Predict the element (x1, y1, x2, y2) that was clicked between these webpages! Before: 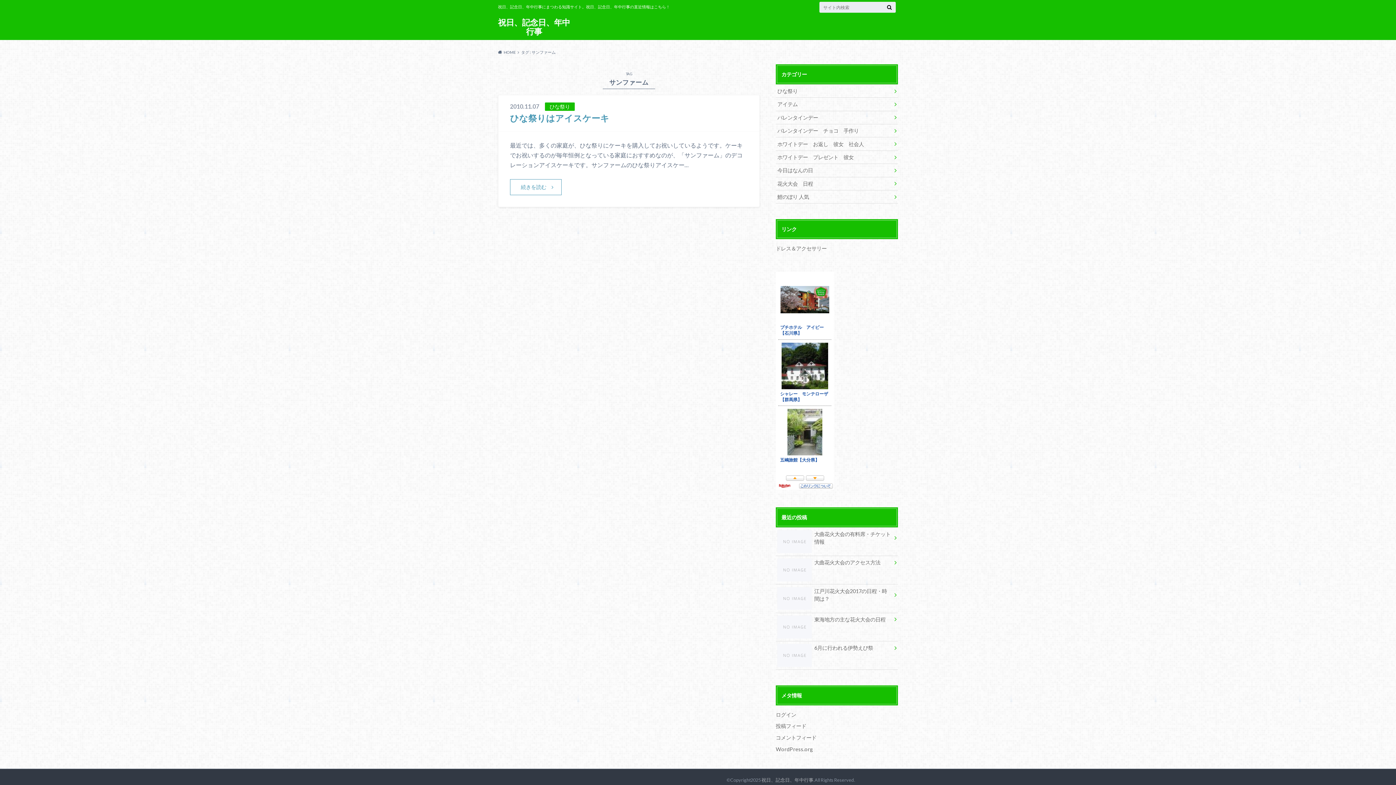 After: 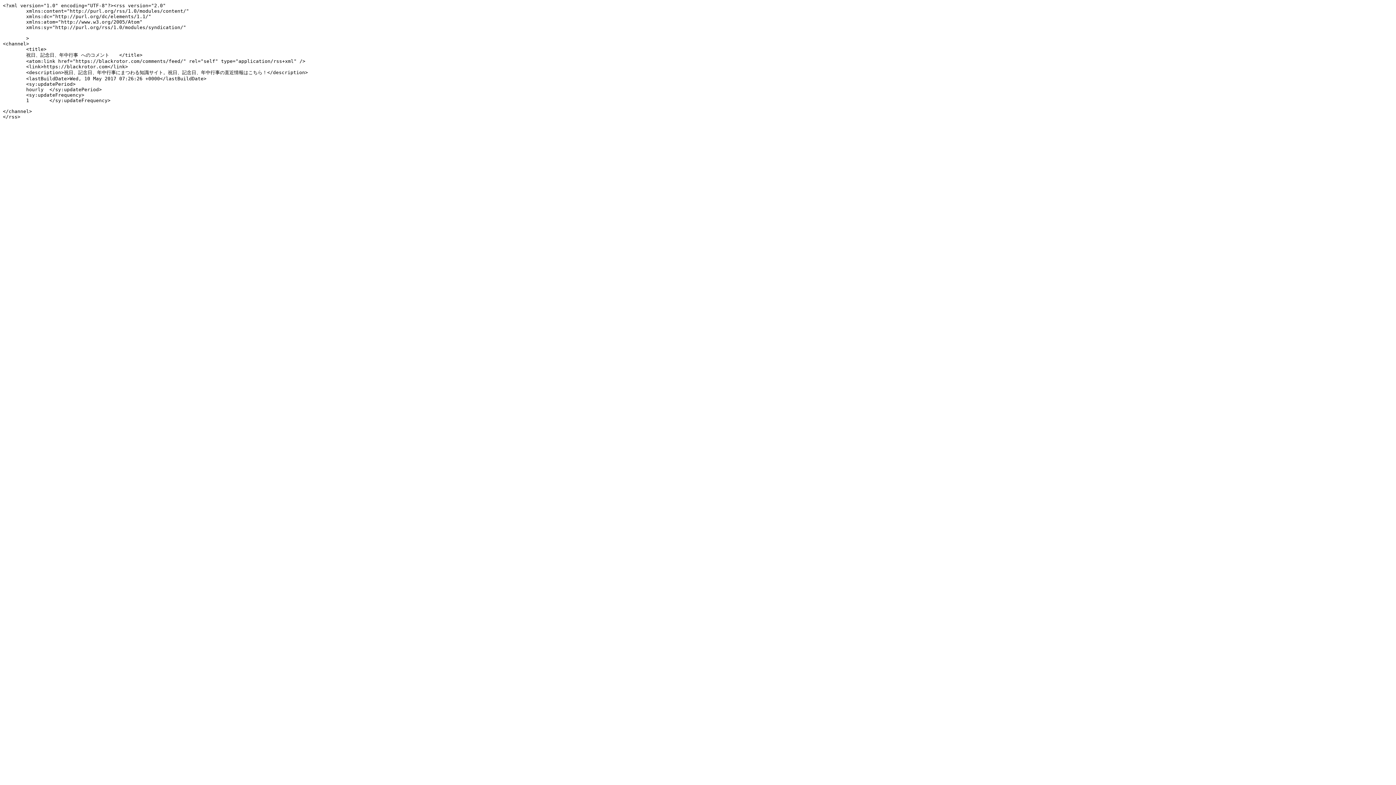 Action: label: コメントフィード bbox: (776, 734, 816, 741)